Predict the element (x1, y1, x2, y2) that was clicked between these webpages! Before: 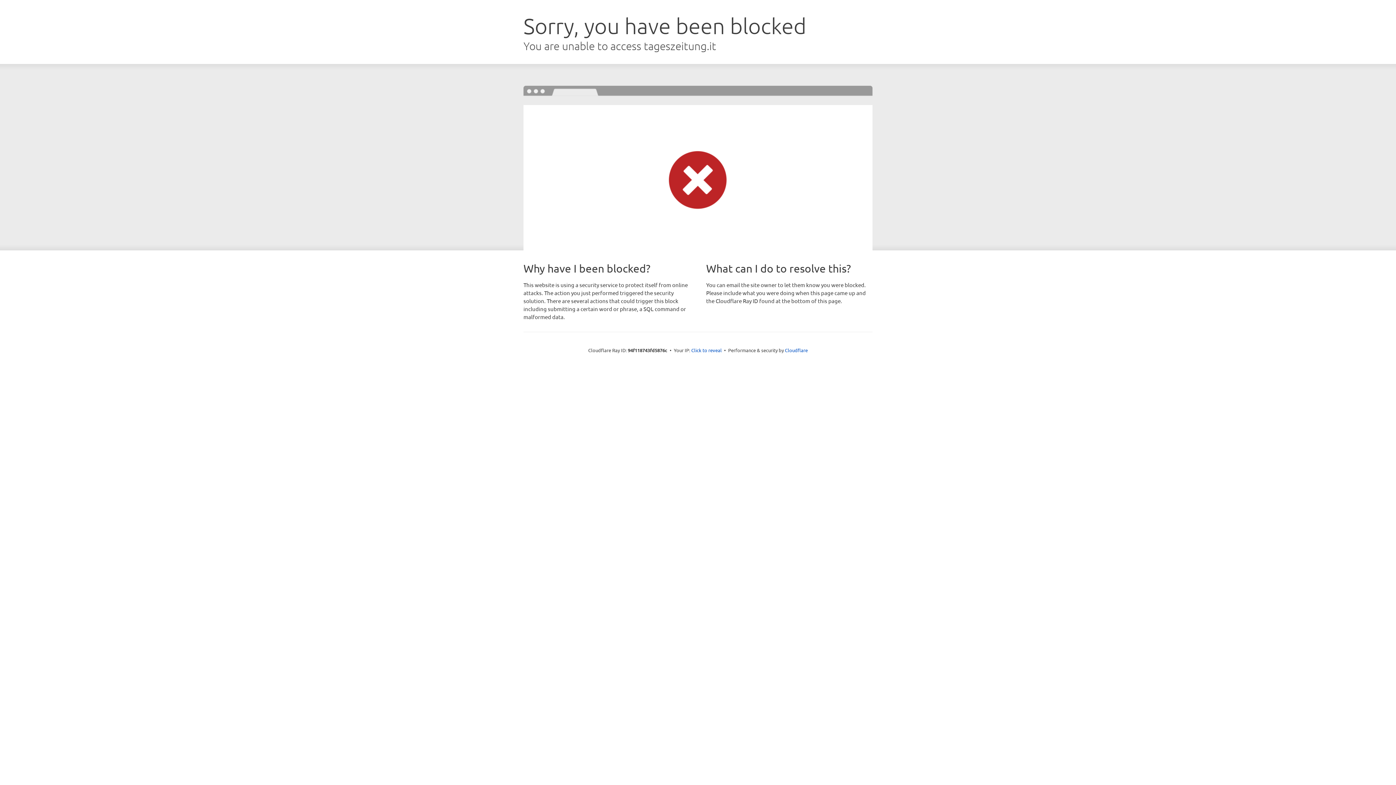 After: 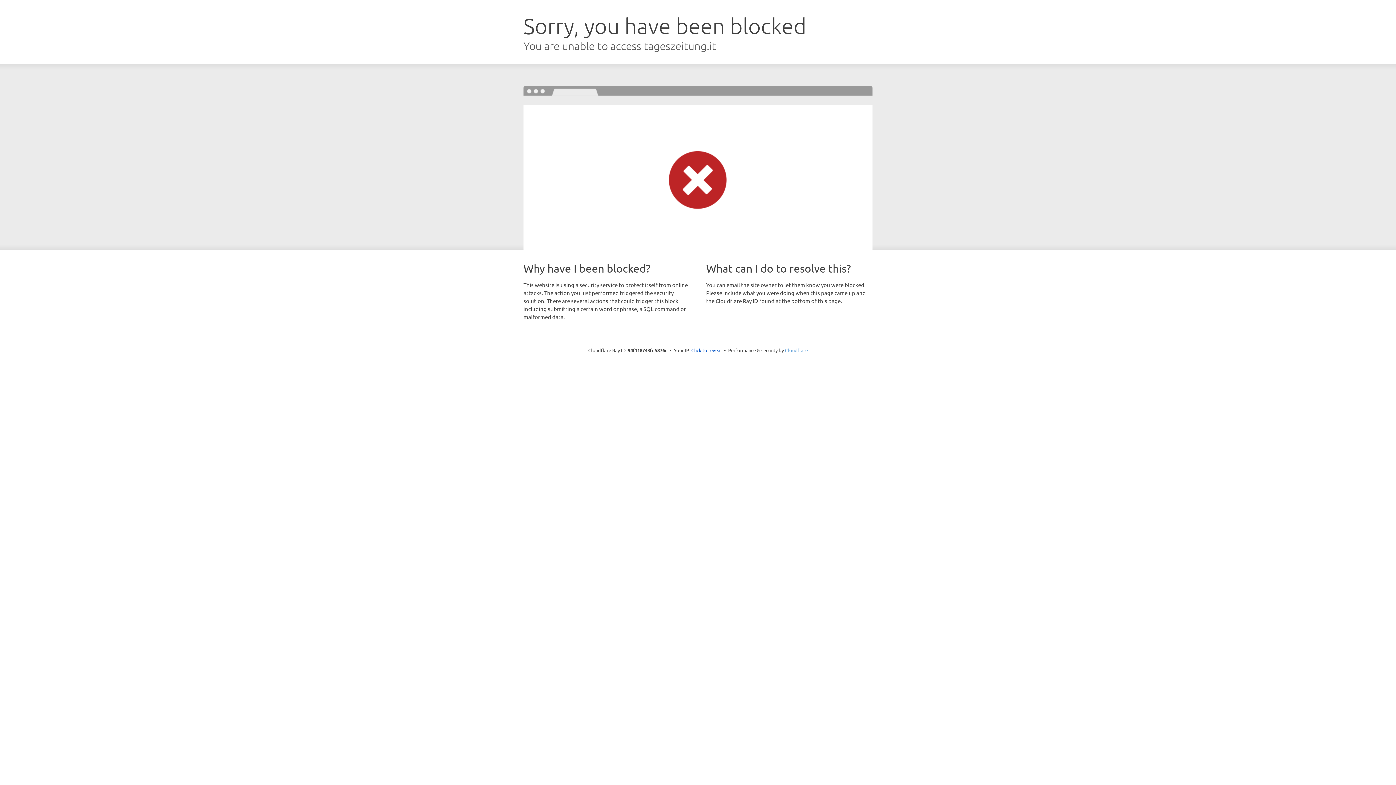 Action: label: Cloudflare bbox: (785, 347, 808, 353)